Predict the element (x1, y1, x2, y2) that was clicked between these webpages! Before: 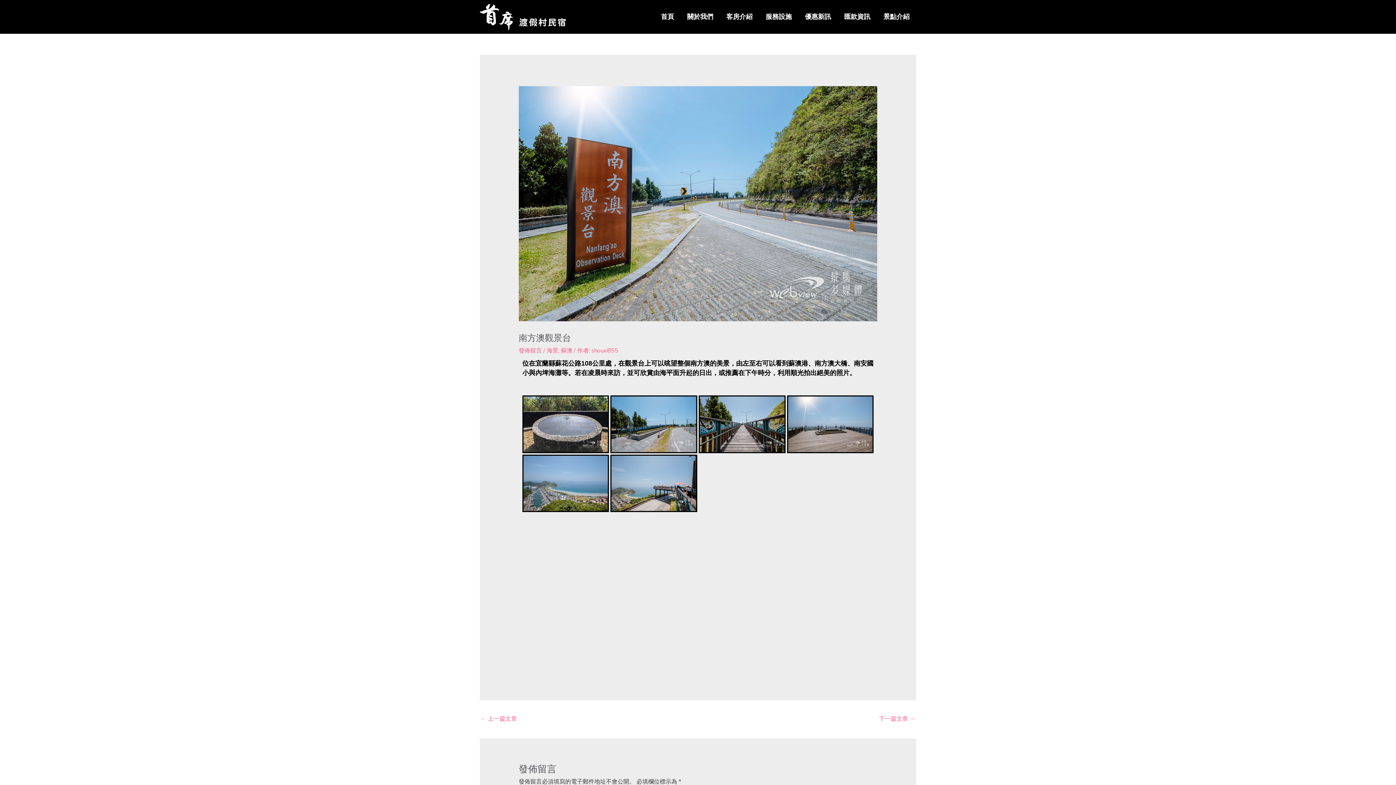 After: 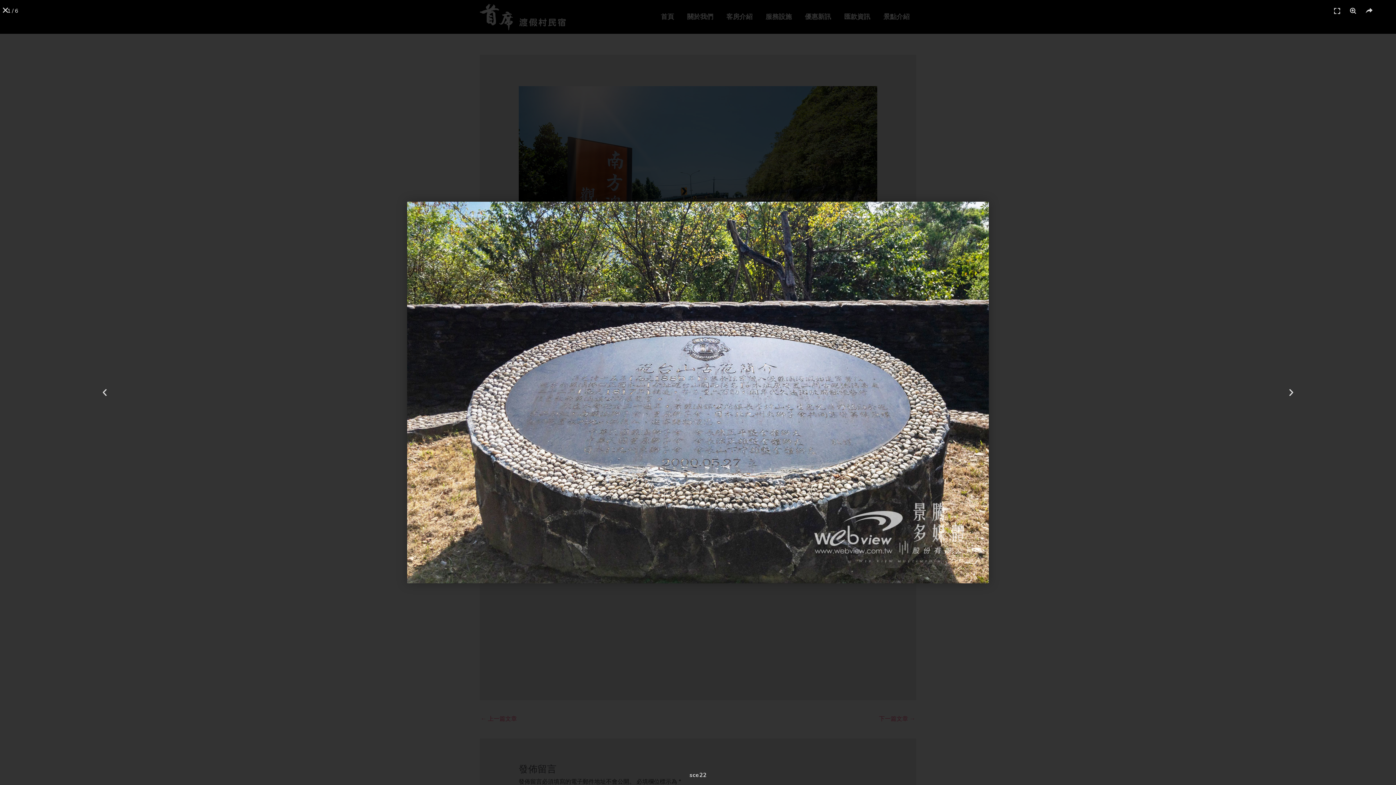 Action: bbox: (522, 395, 609, 453)